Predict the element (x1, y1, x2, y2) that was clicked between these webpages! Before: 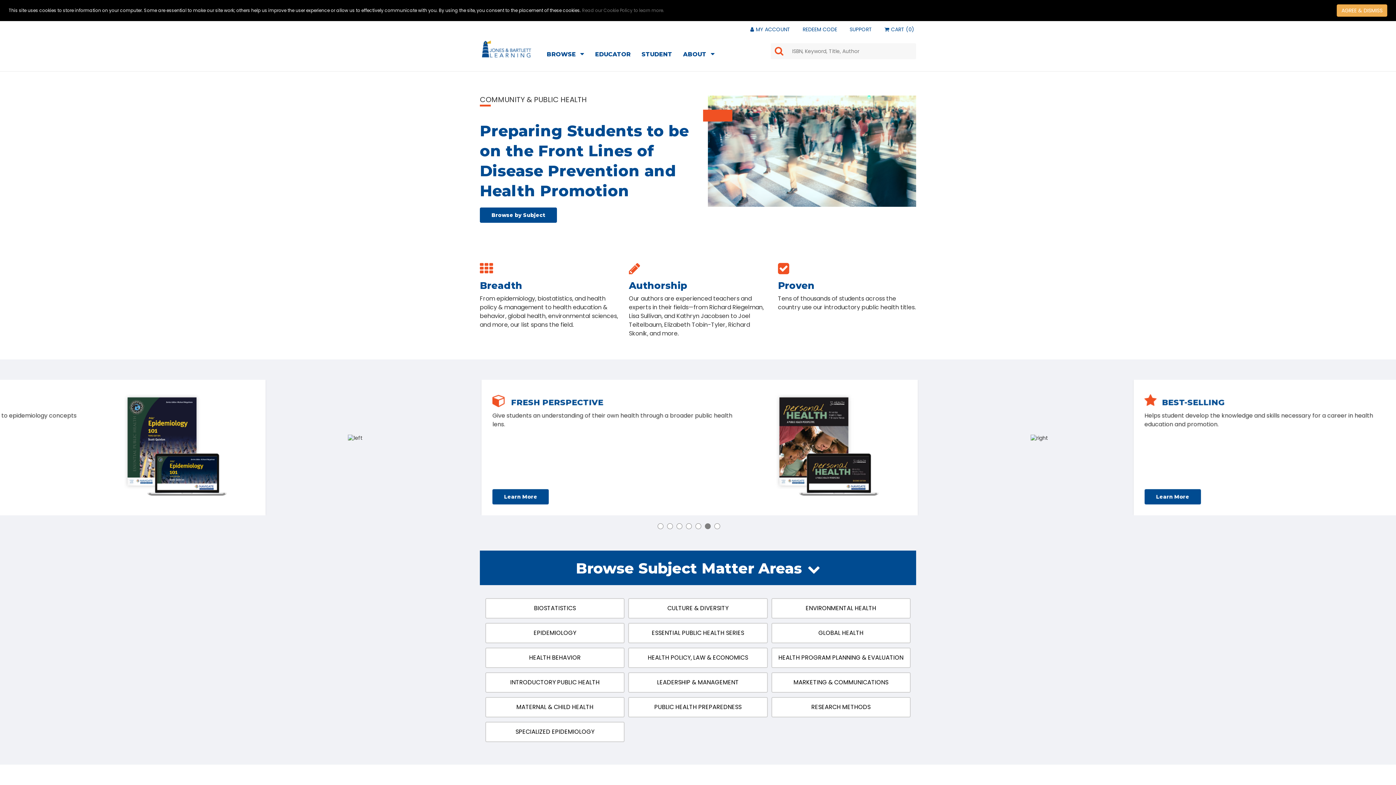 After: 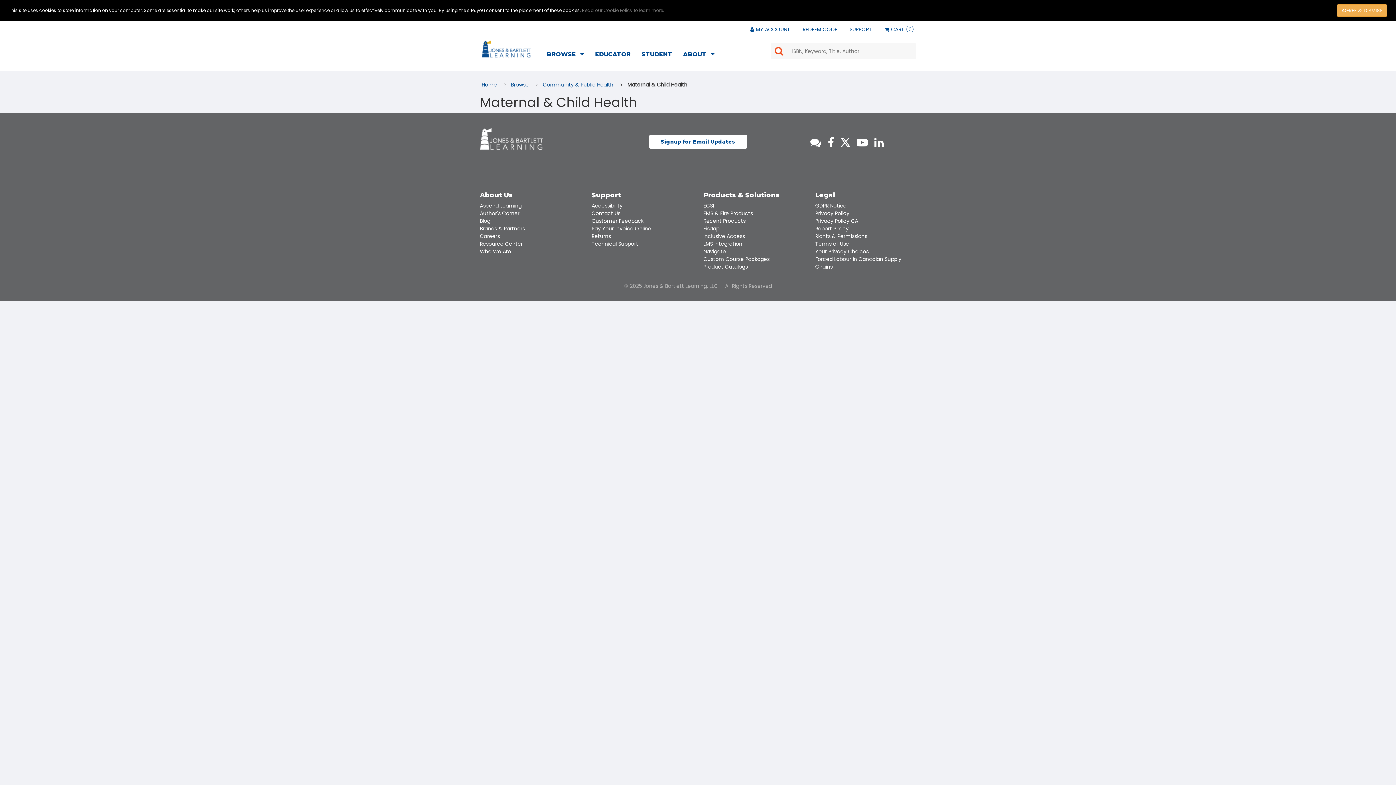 Action: bbox: (485, 697, 624, 717) label: MATERNAL & CHILD HEALTH